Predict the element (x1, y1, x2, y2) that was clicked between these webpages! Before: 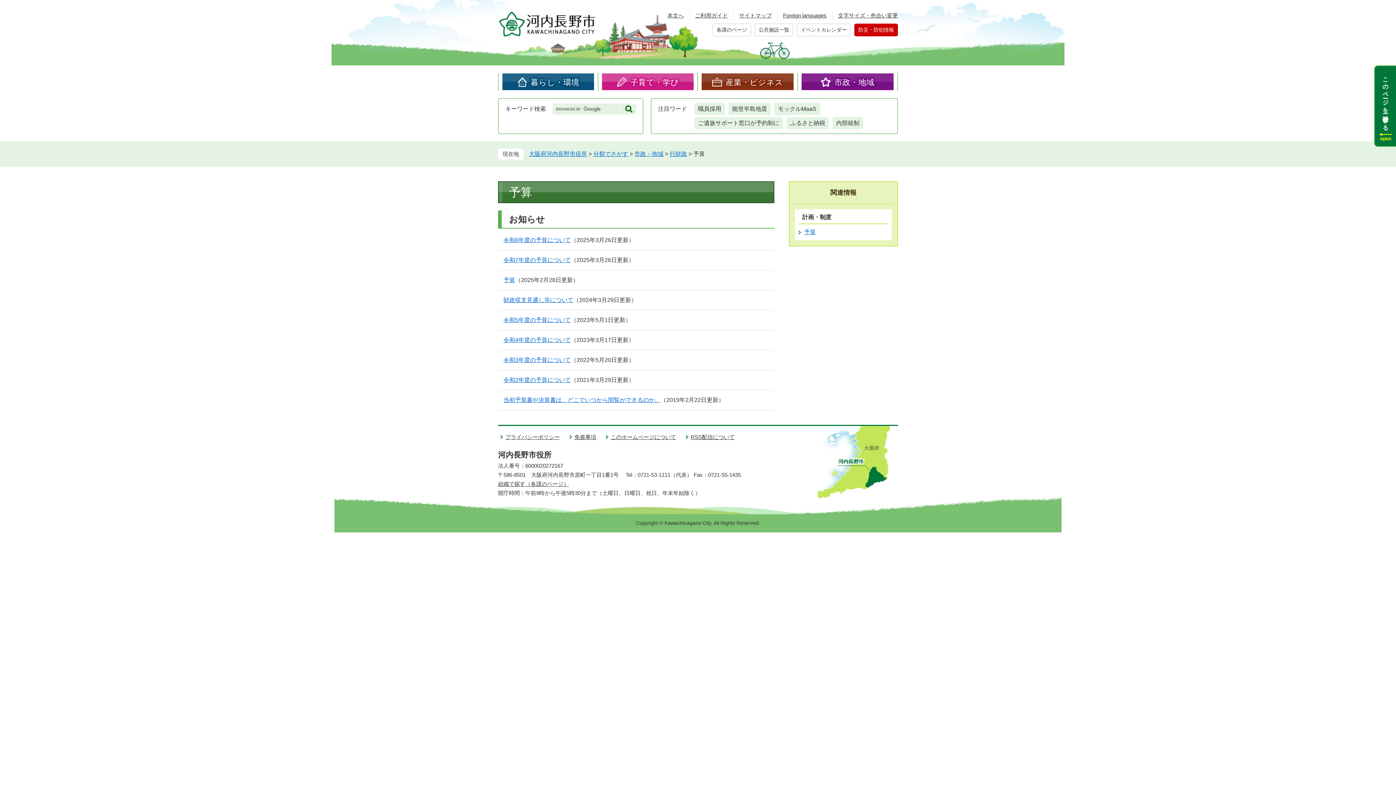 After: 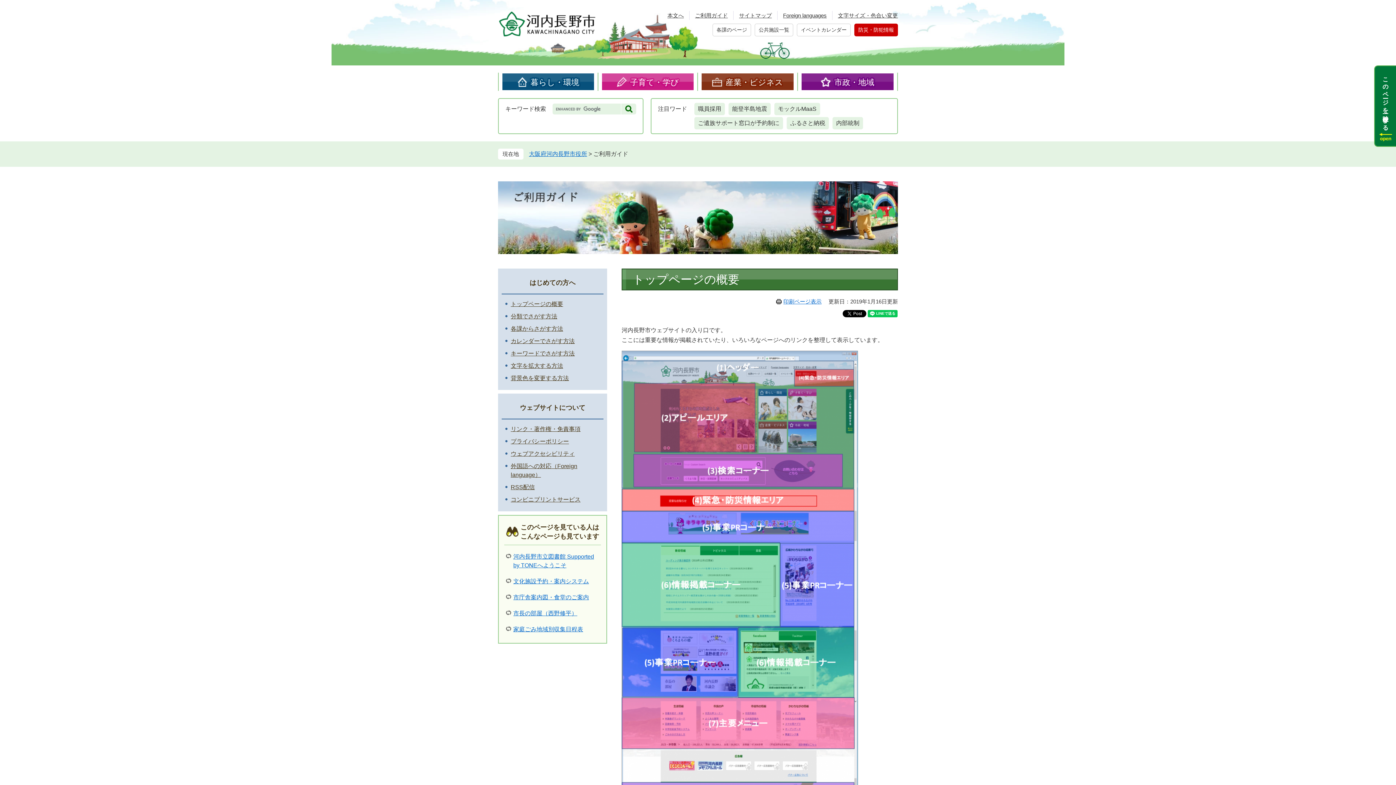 Action: label: このホームページについて bbox: (603, 434, 676, 440)